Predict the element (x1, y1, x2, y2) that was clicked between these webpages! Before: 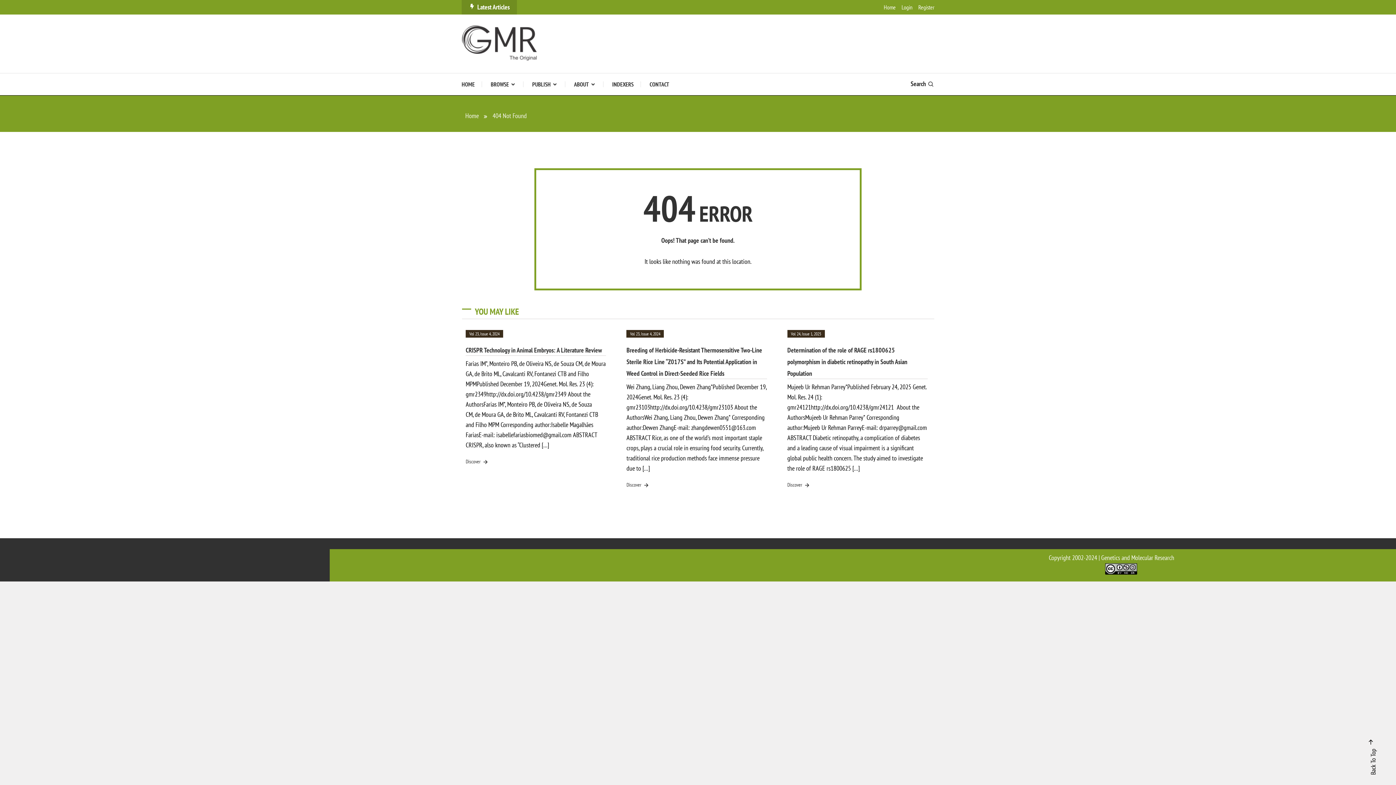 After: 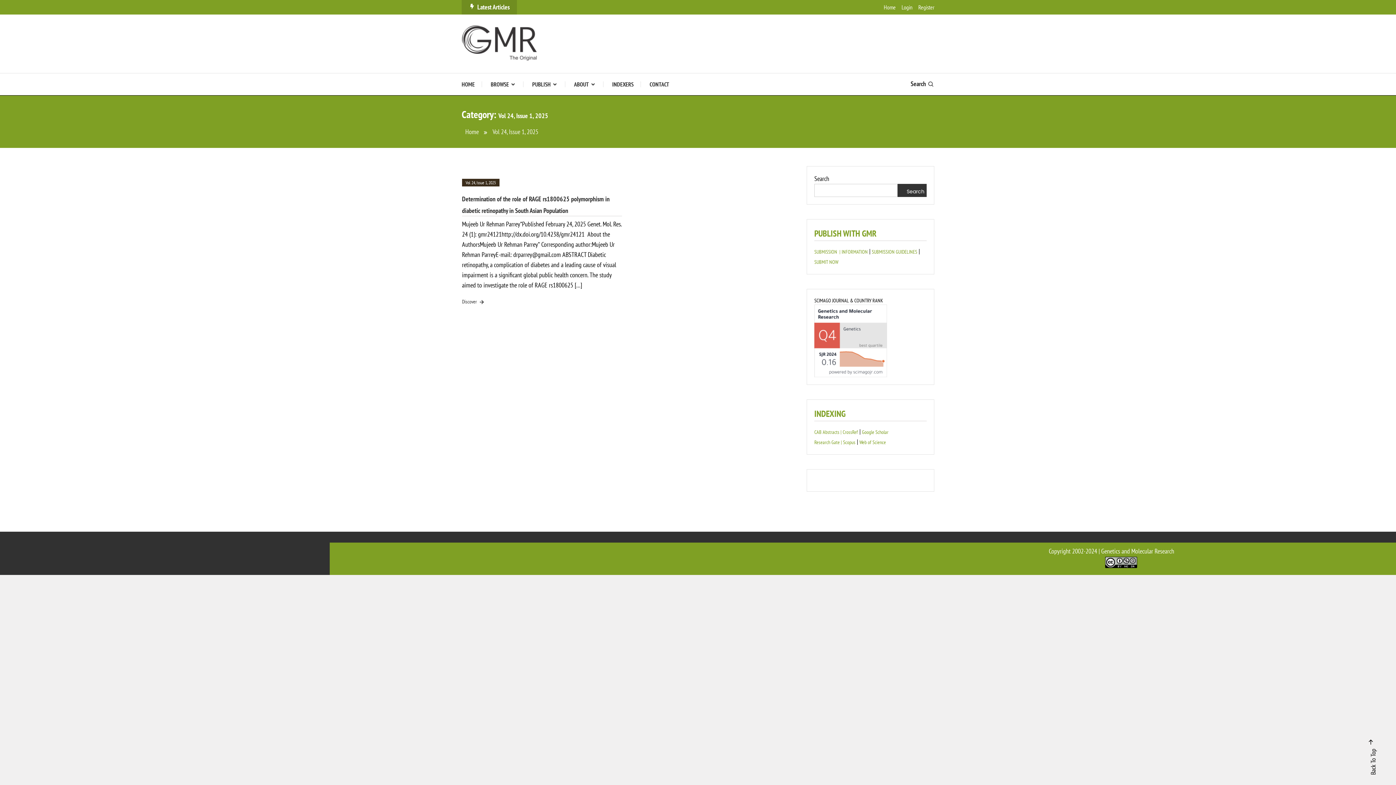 Action: label: Vol 24, Issue 1, 2025 bbox: (787, 330, 824, 337)